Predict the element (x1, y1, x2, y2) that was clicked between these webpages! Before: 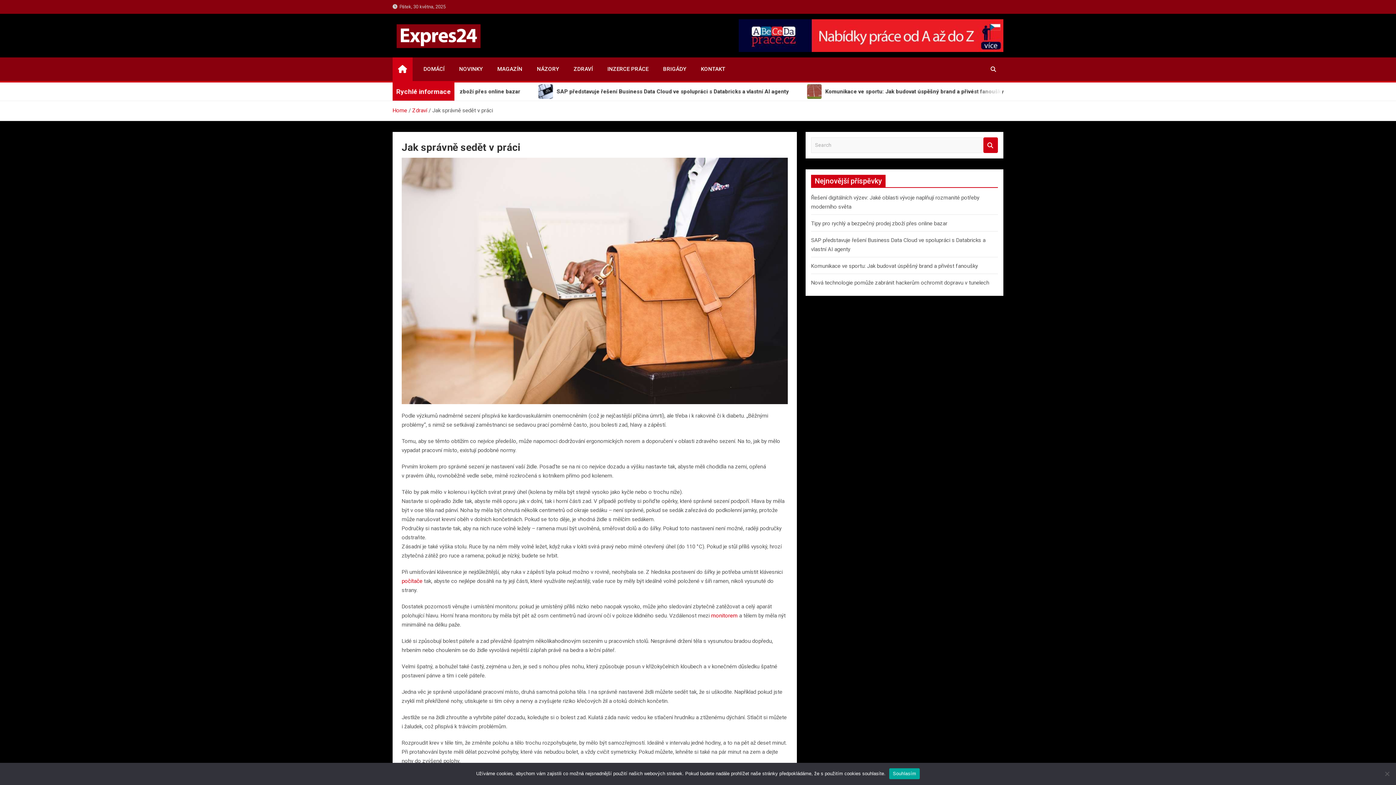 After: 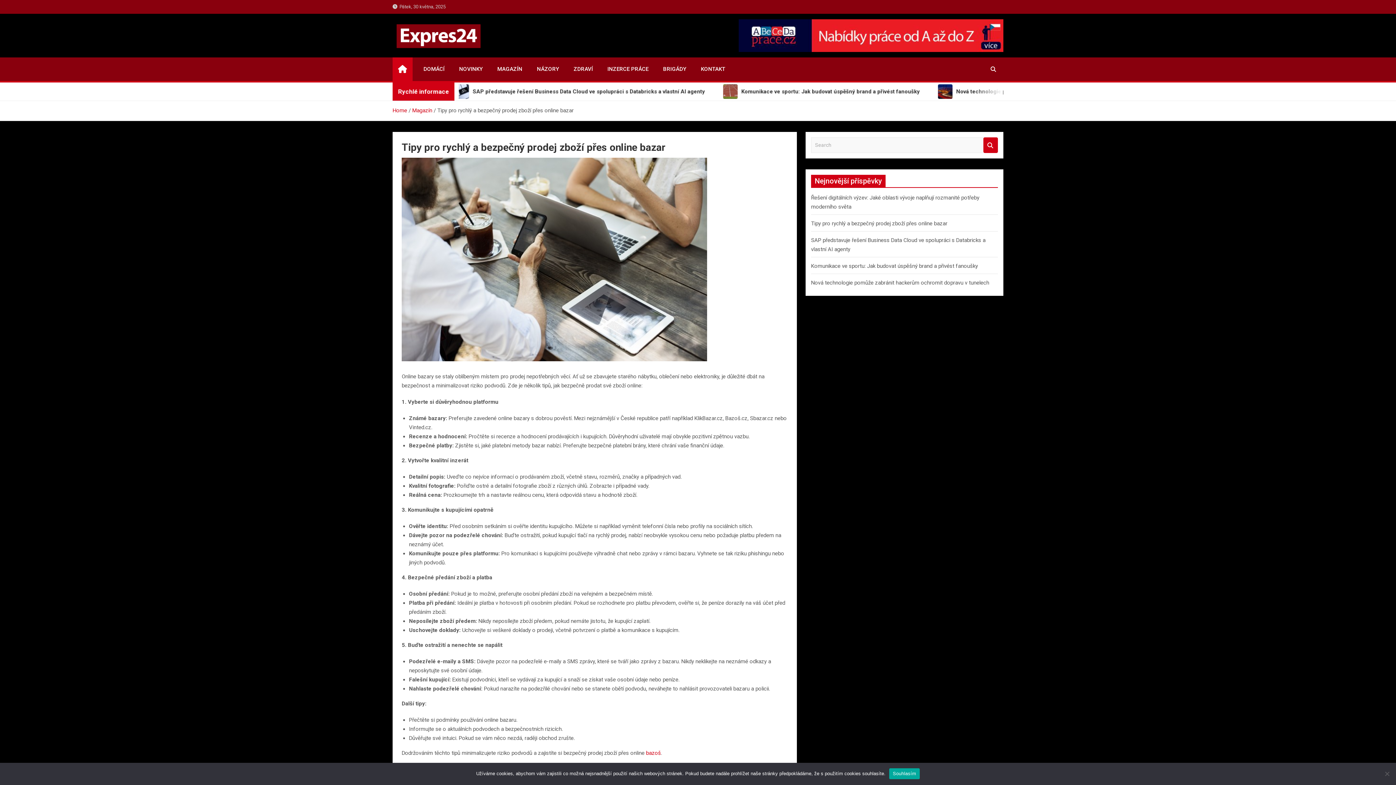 Action: label: Tipy pro rychlý a bezpečný prodej zboží přes online bazar bbox: (811, 220, 947, 226)